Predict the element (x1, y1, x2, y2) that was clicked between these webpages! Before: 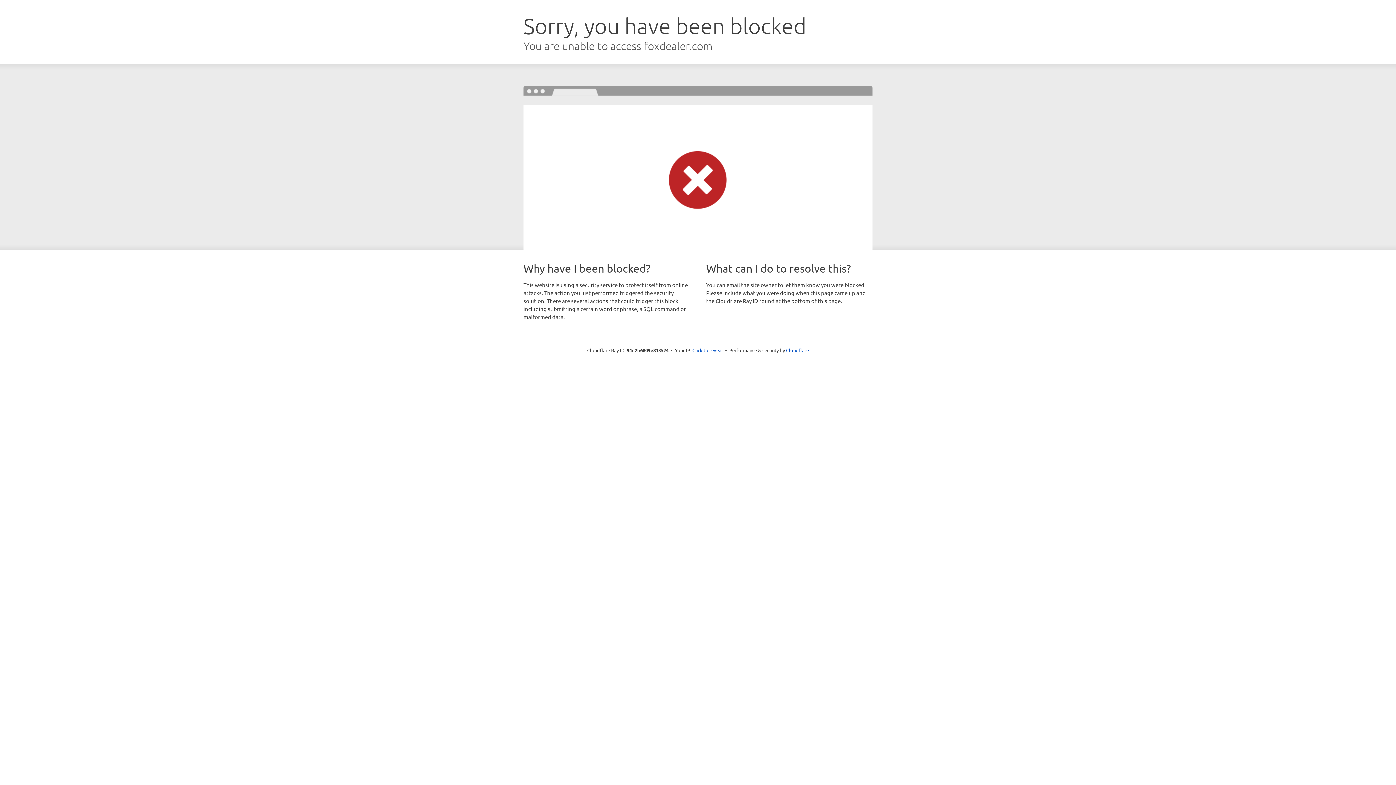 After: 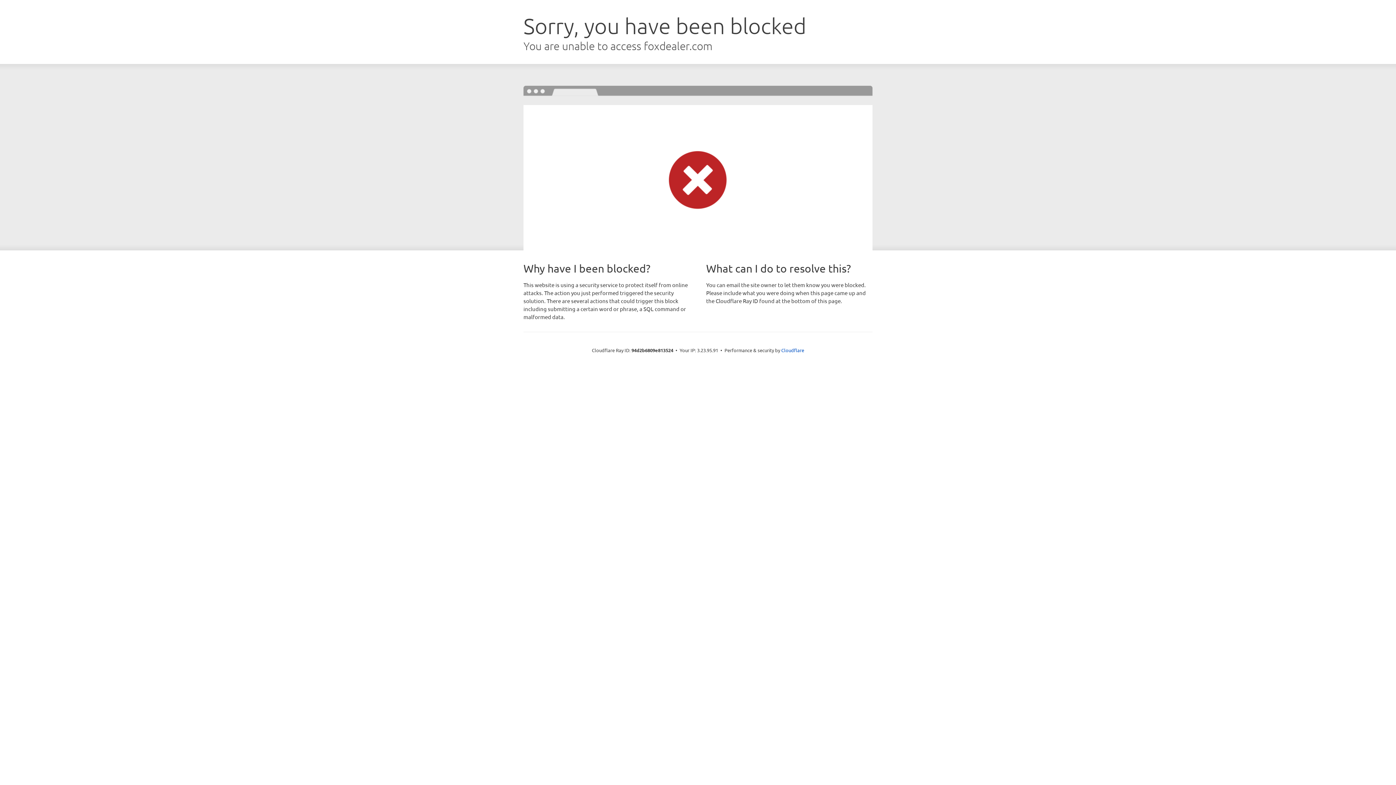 Action: bbox: (692, 346, 723, 353) label: Click to reveal